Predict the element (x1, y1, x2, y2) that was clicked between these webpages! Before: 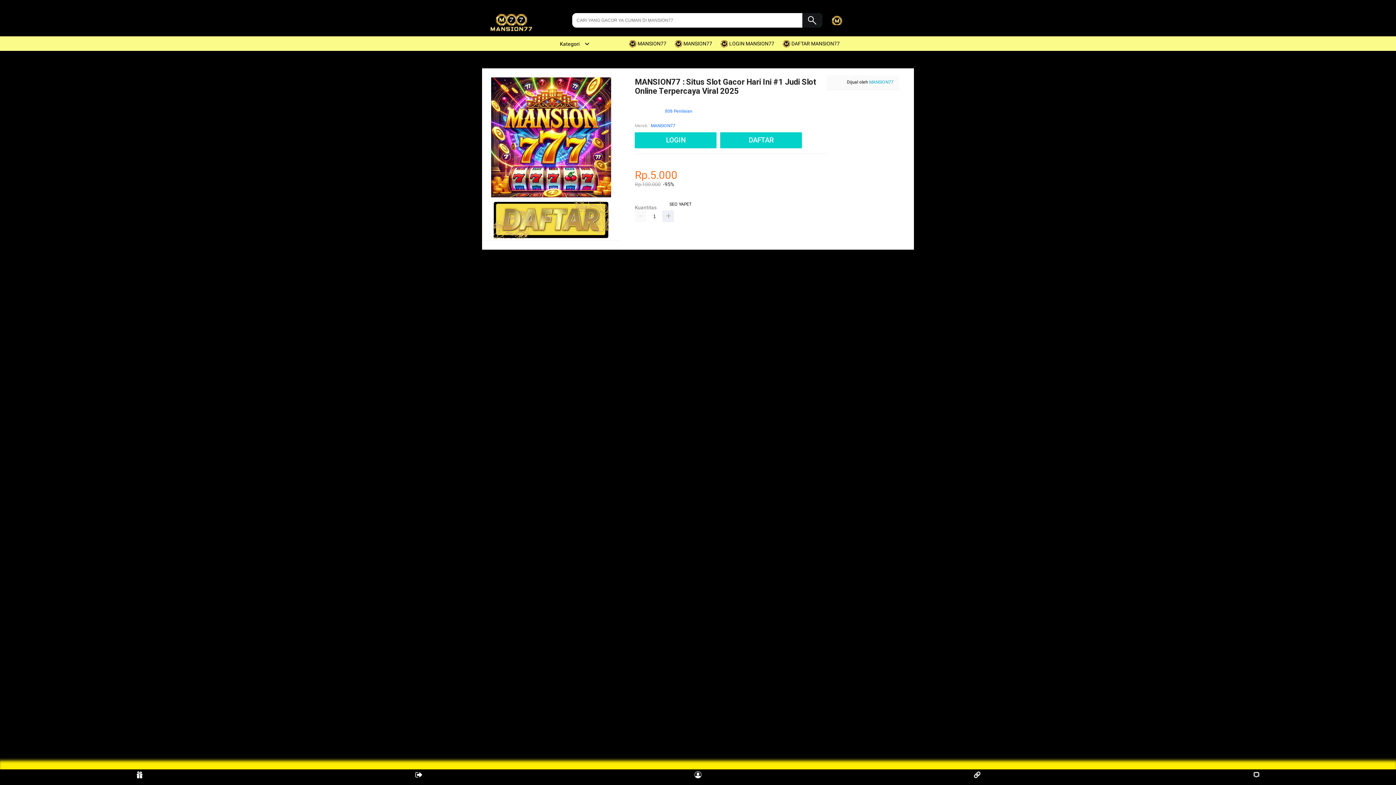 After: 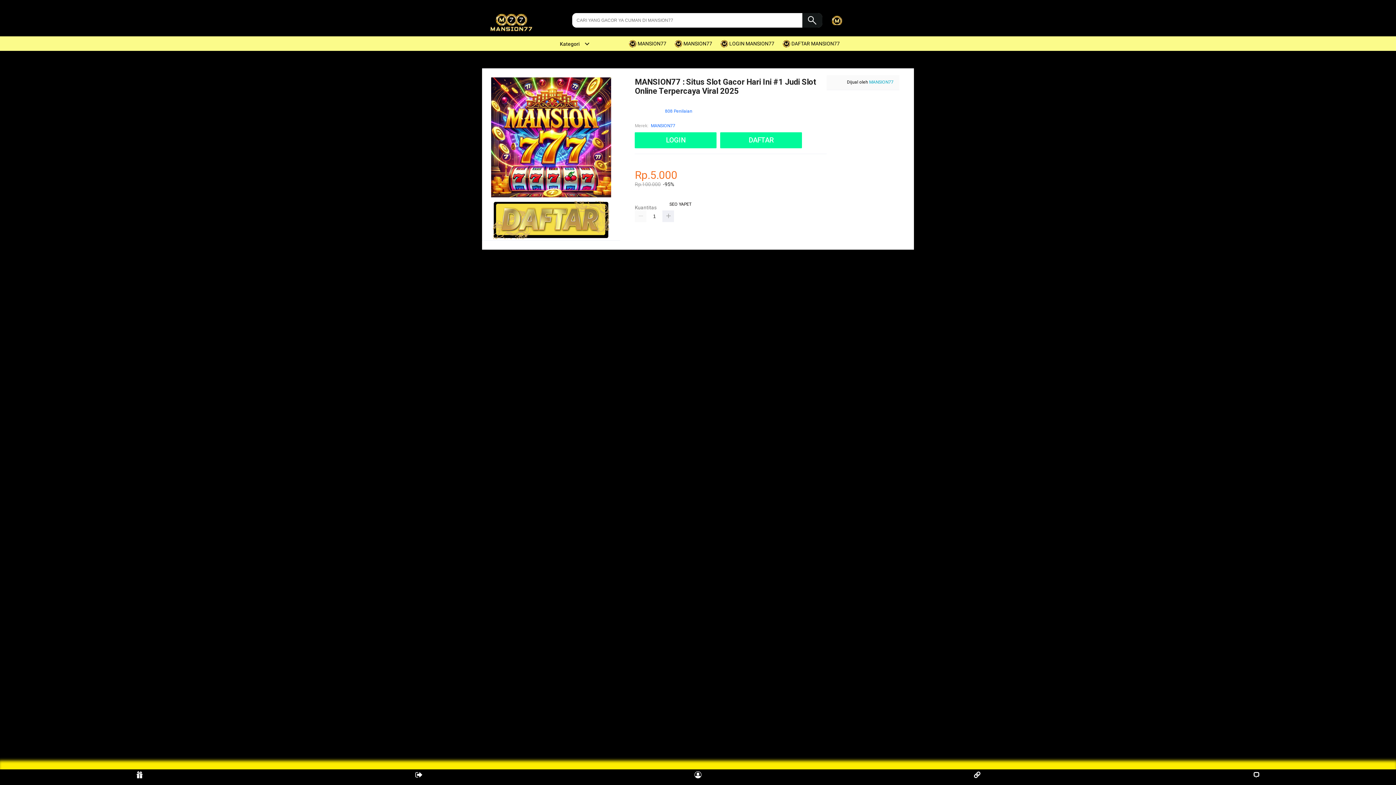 Action: label: Link bbox: (963, 771, 991, 783)